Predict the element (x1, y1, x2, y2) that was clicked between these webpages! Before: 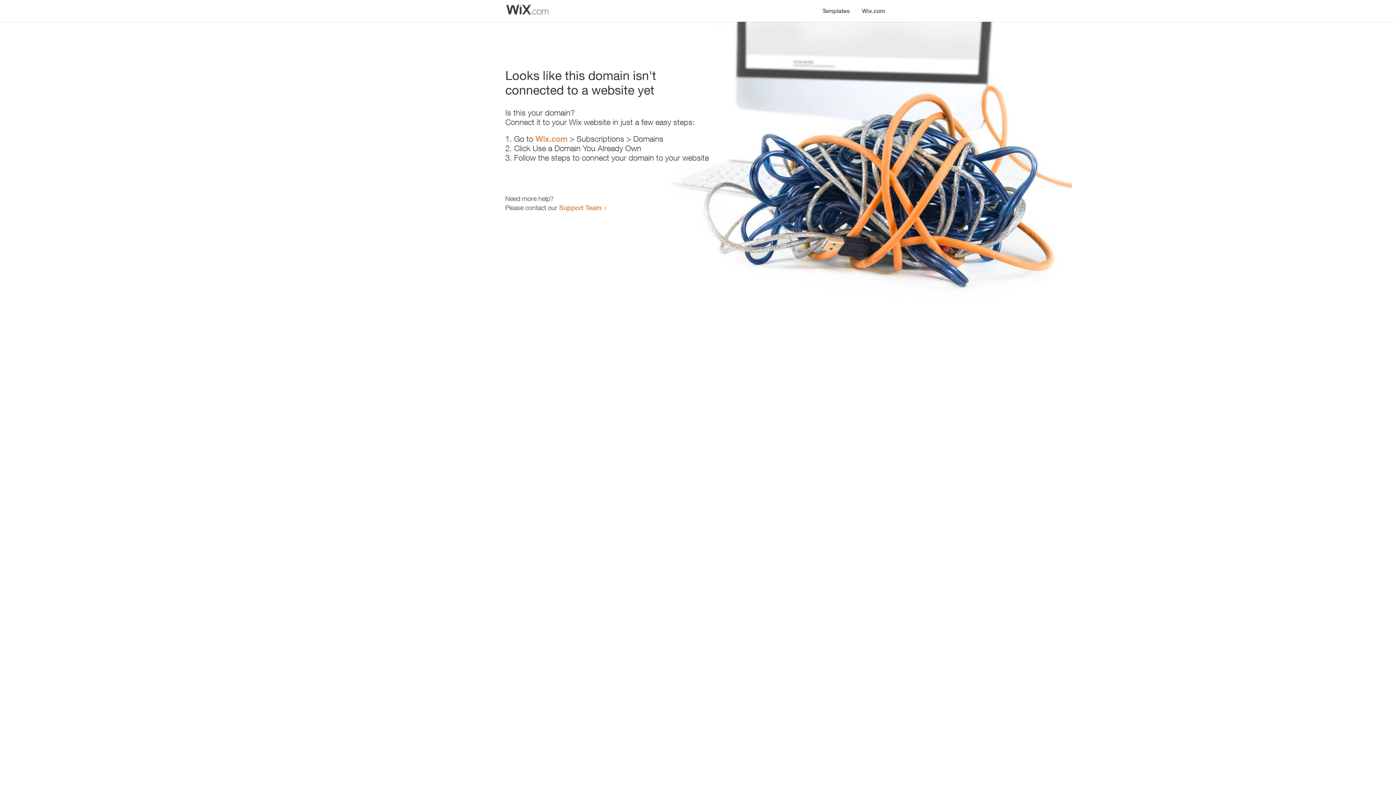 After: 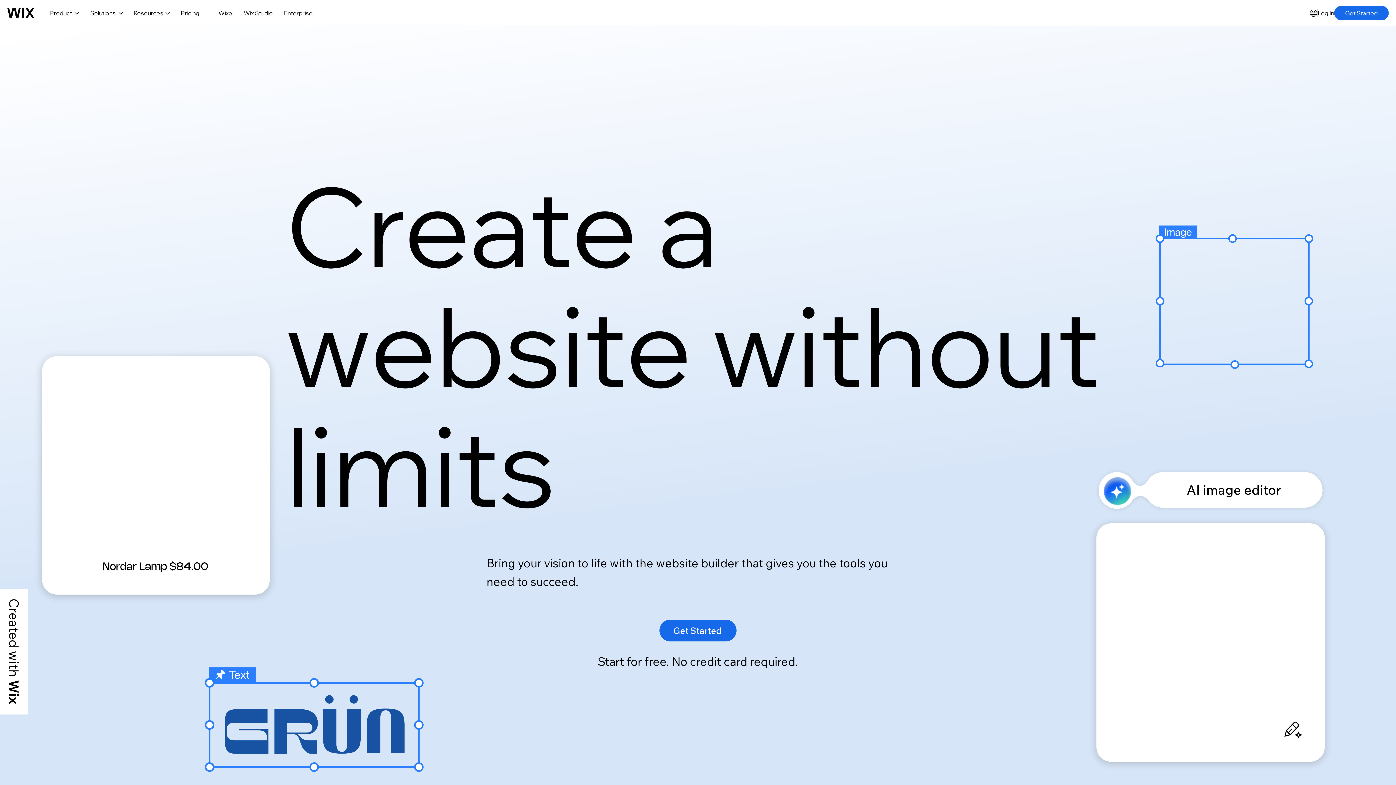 Action: bbox: (856, 0, 890, 14) label: Wix.com